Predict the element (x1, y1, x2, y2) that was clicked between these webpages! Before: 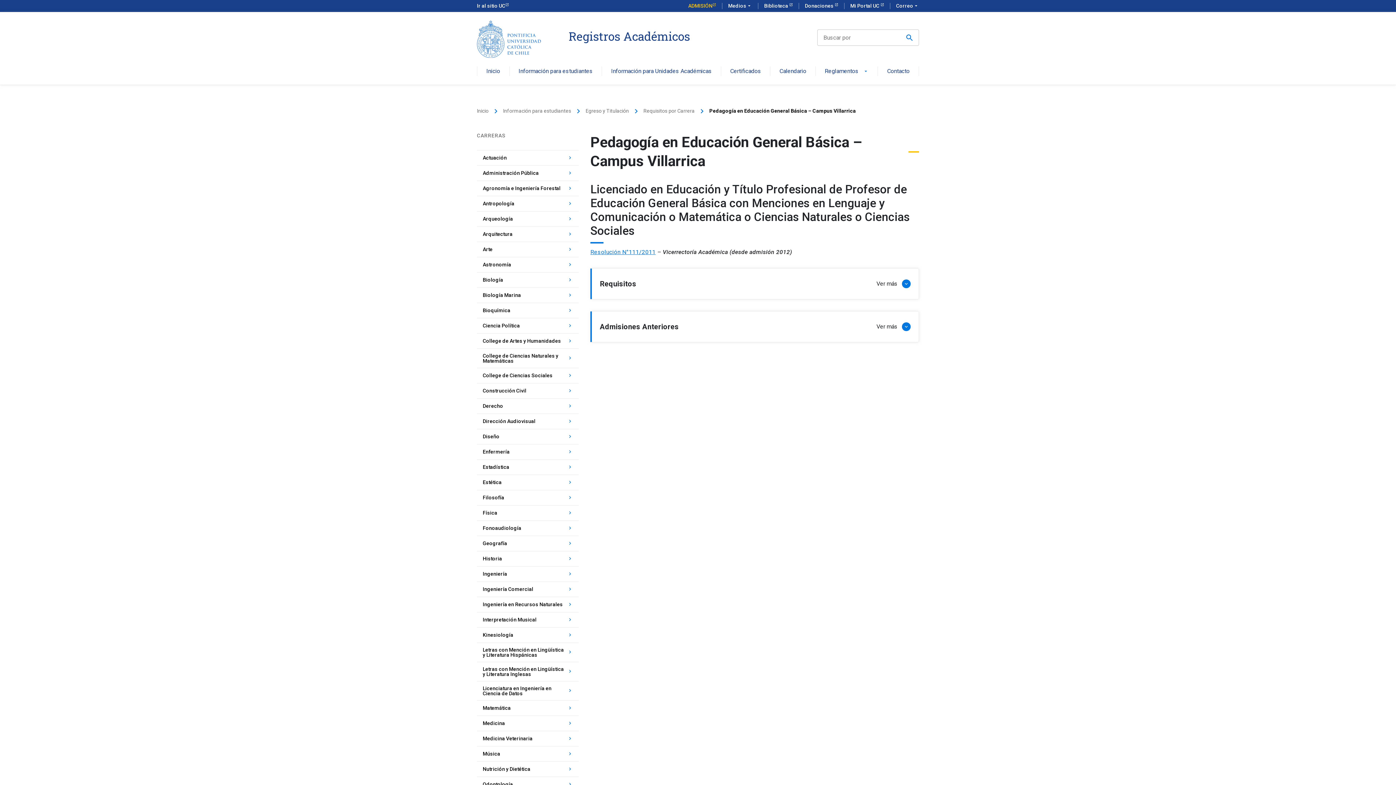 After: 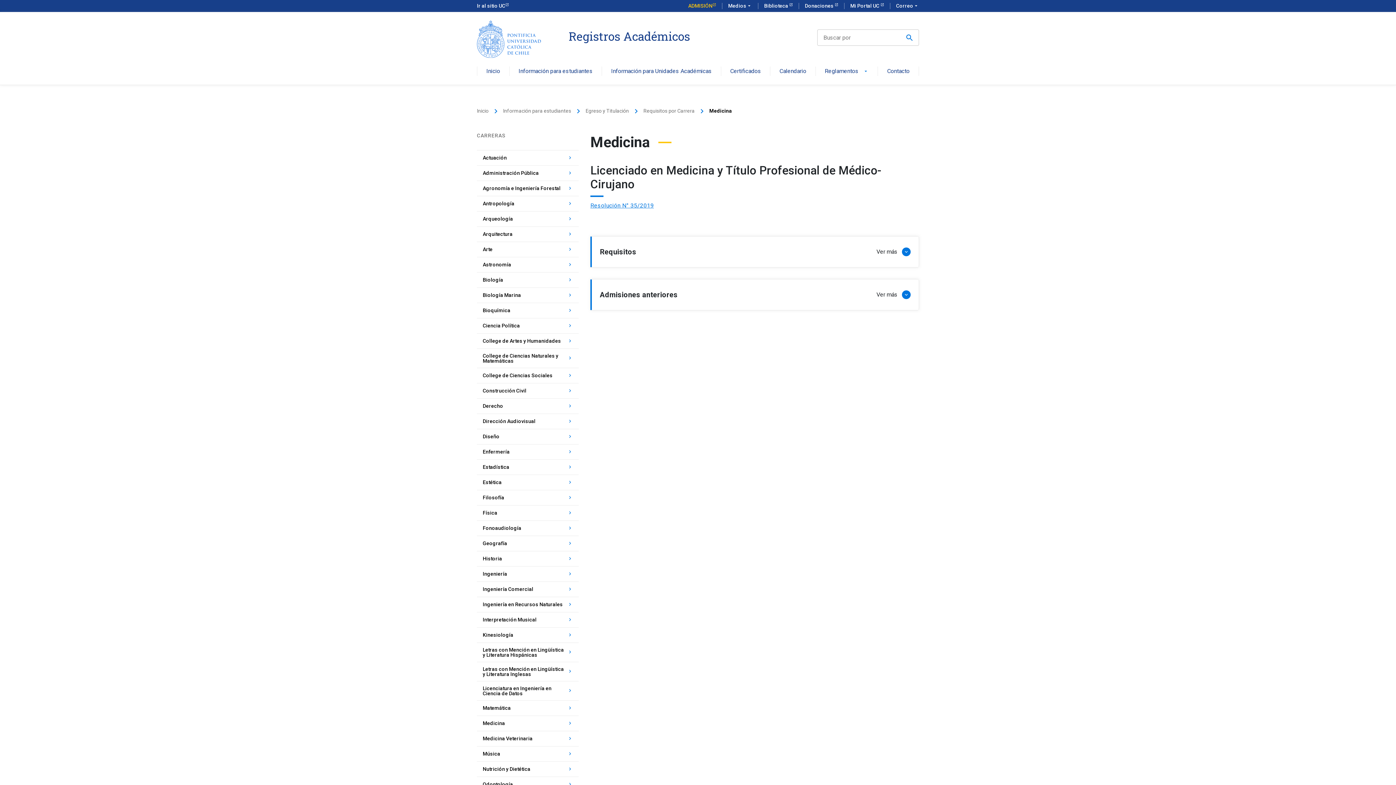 Action: label: Medicina
keyboard_arrow_right bbox: (477, 716, 578, 731)